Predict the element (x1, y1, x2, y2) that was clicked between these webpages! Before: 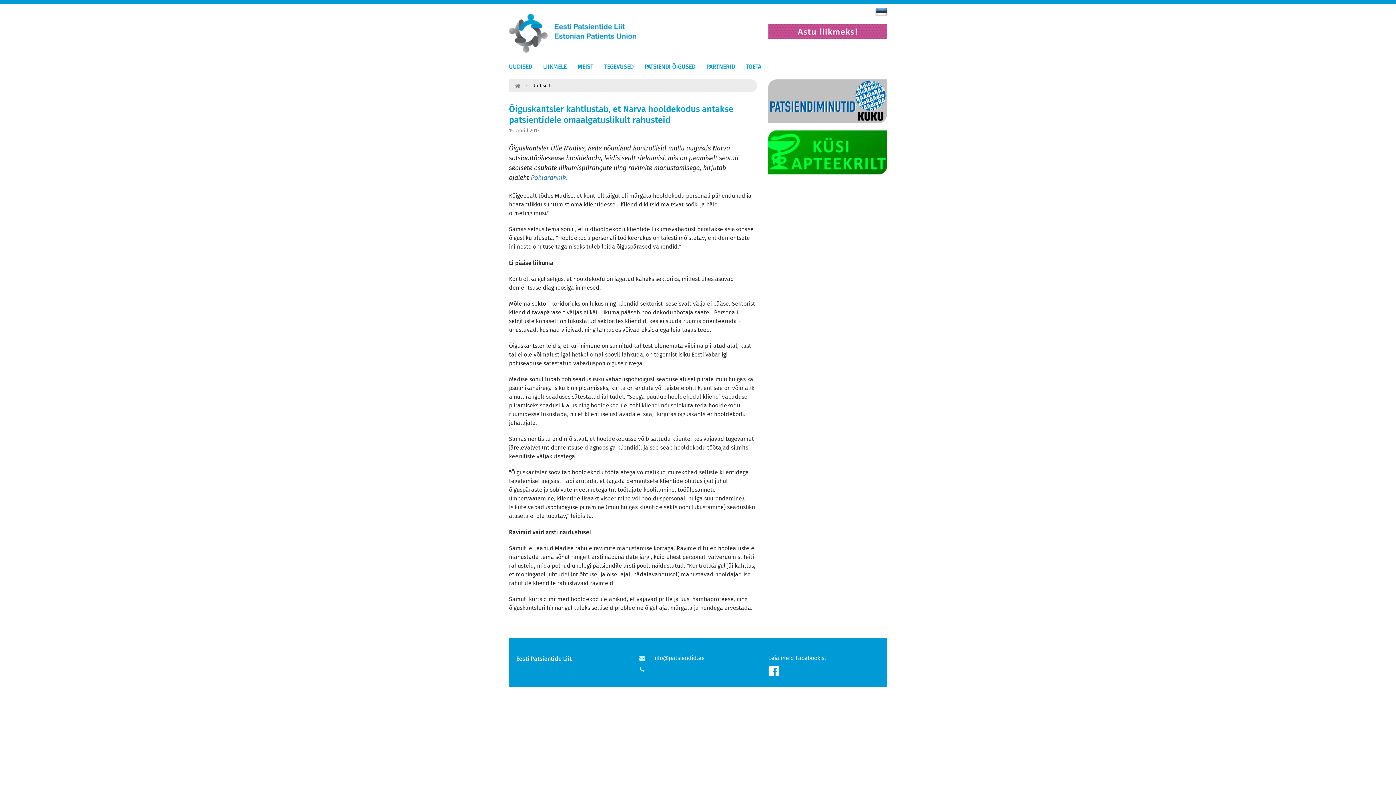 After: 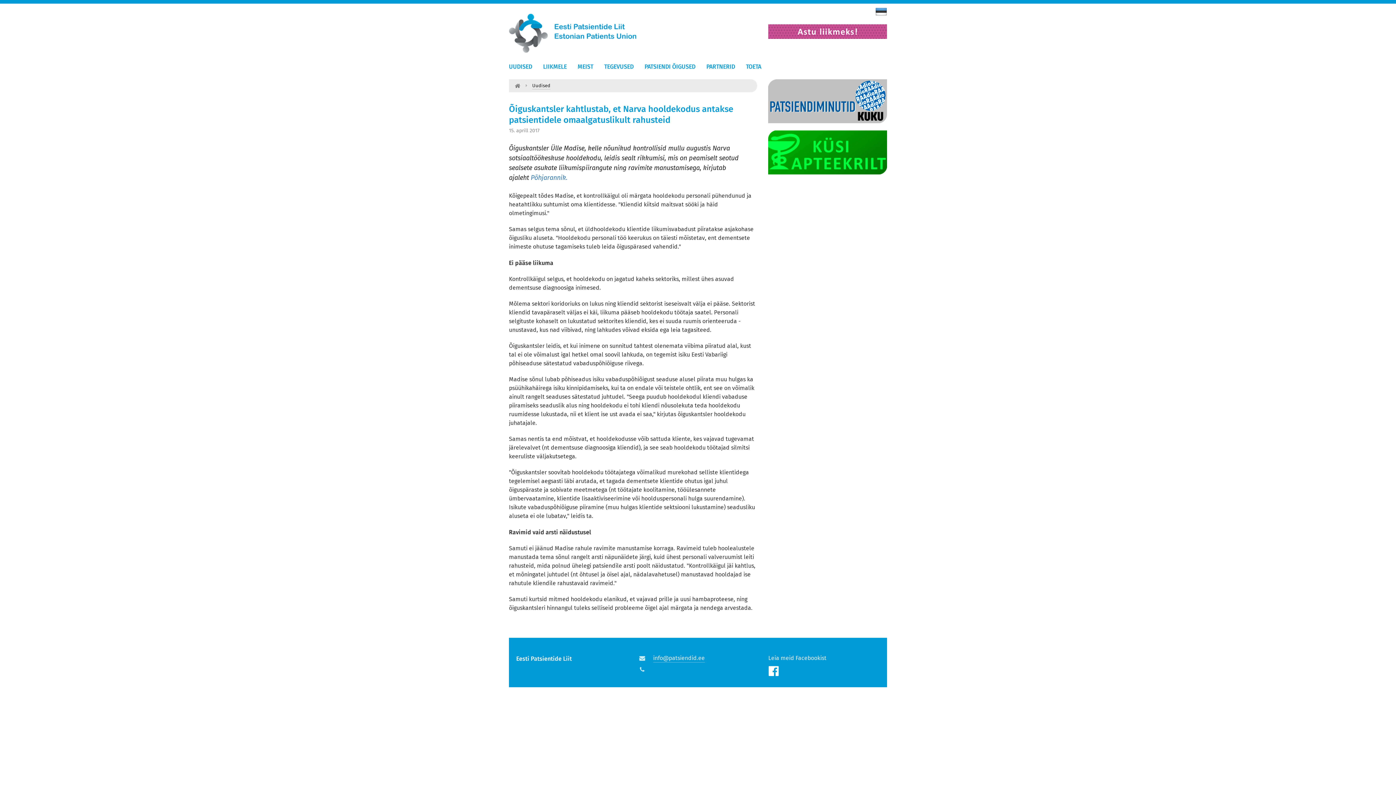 Action: bbox: (653, 654, 704, 662) label: info@patsiendid.ee